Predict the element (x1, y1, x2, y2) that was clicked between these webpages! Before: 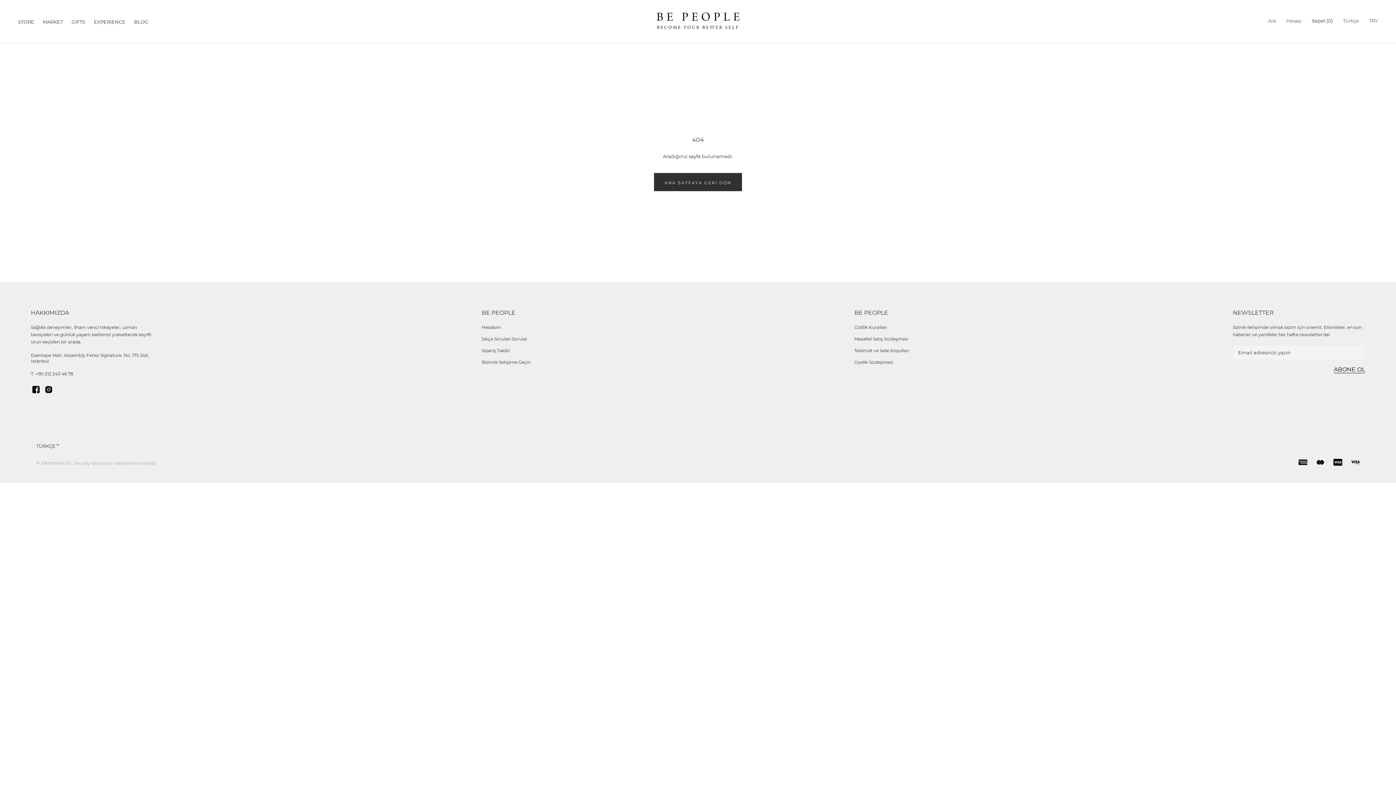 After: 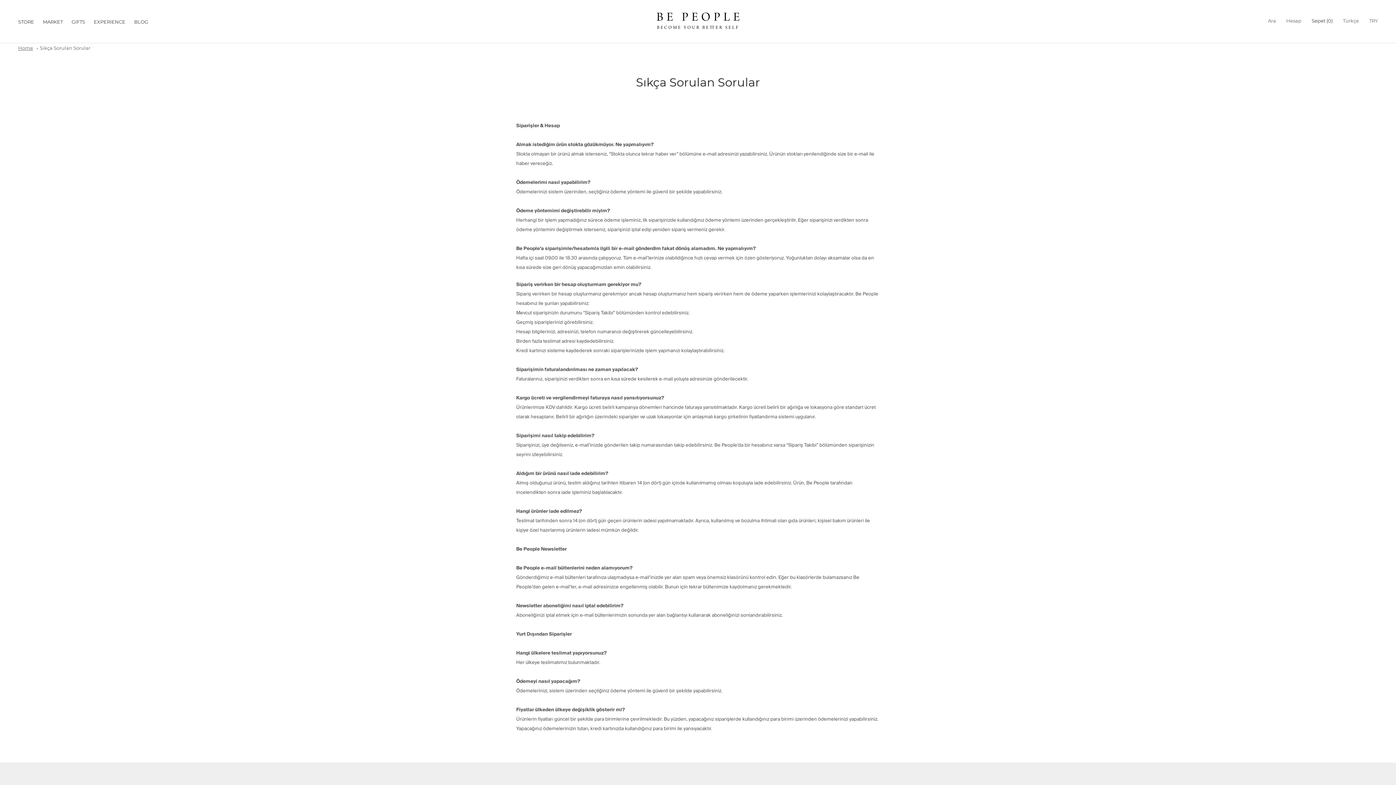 Action: bbox: (481, 335, 530, 342) label: Sıkça Sorulan Sorular